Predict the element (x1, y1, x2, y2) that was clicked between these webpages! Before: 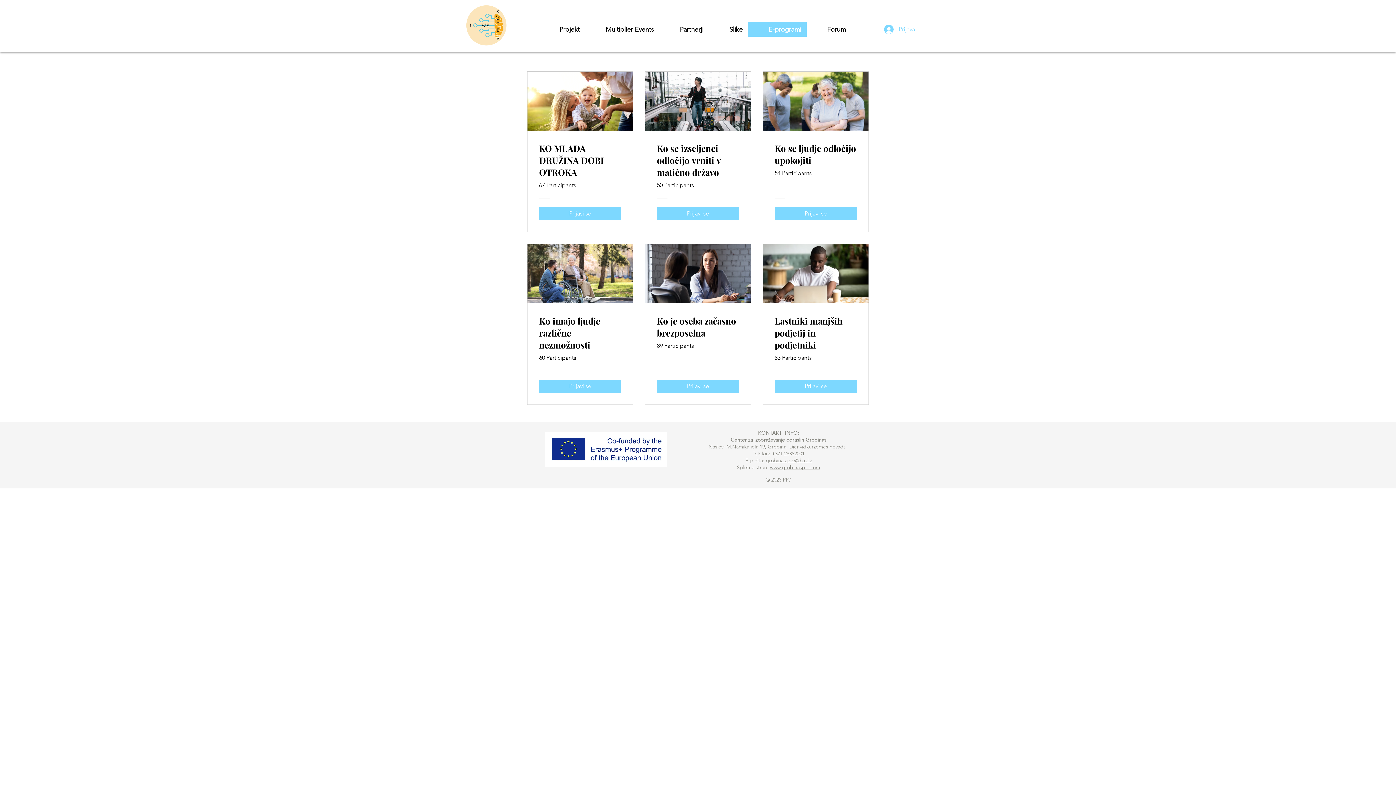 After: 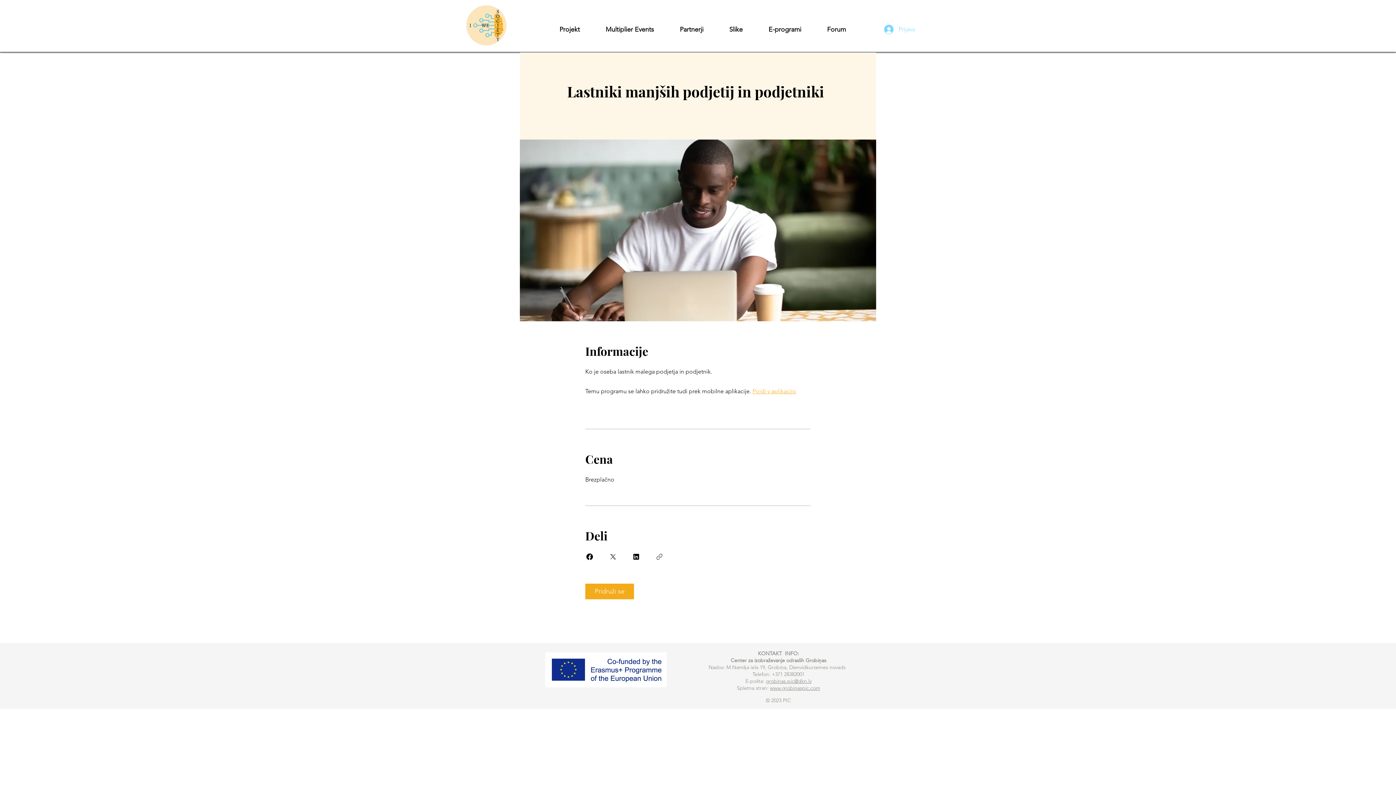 Action: bbox: (763, 244, 868, 303)